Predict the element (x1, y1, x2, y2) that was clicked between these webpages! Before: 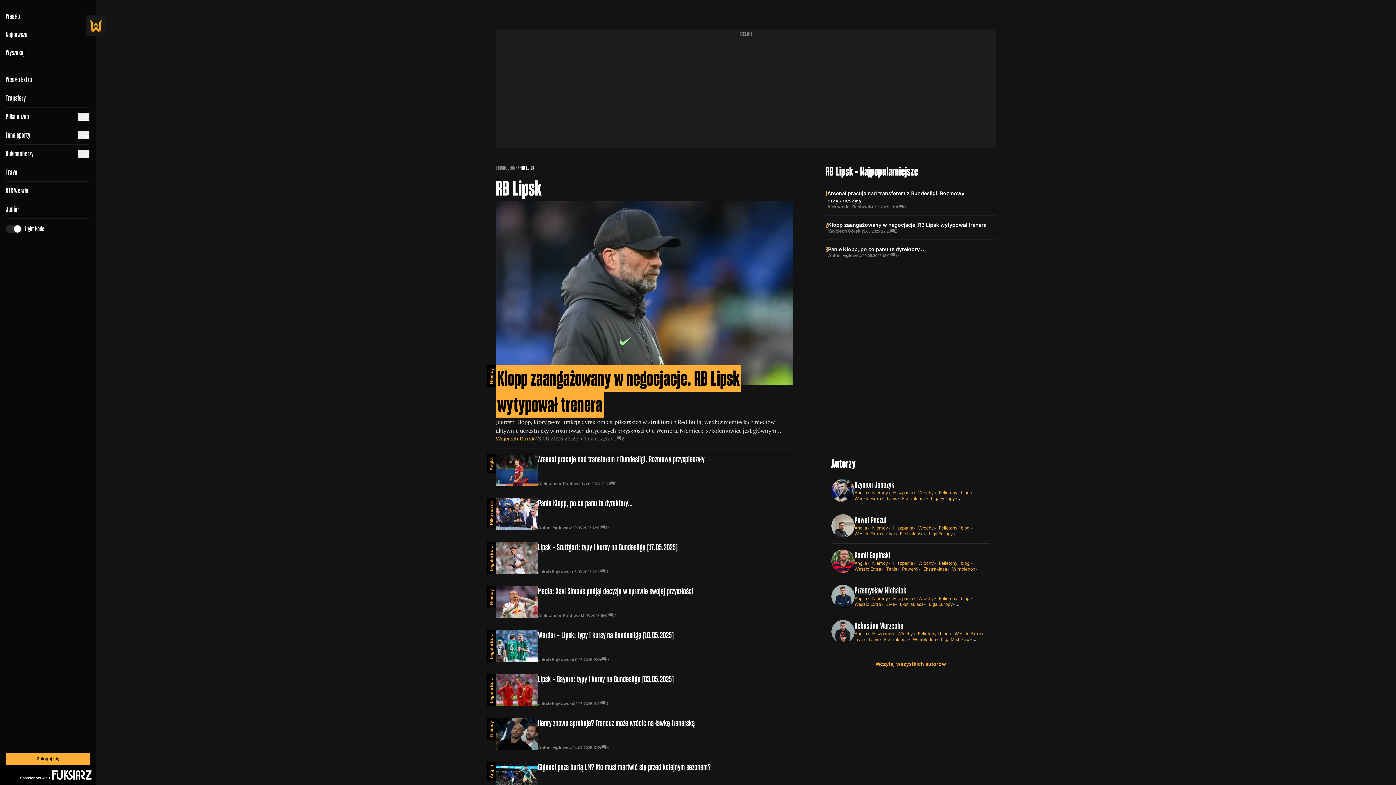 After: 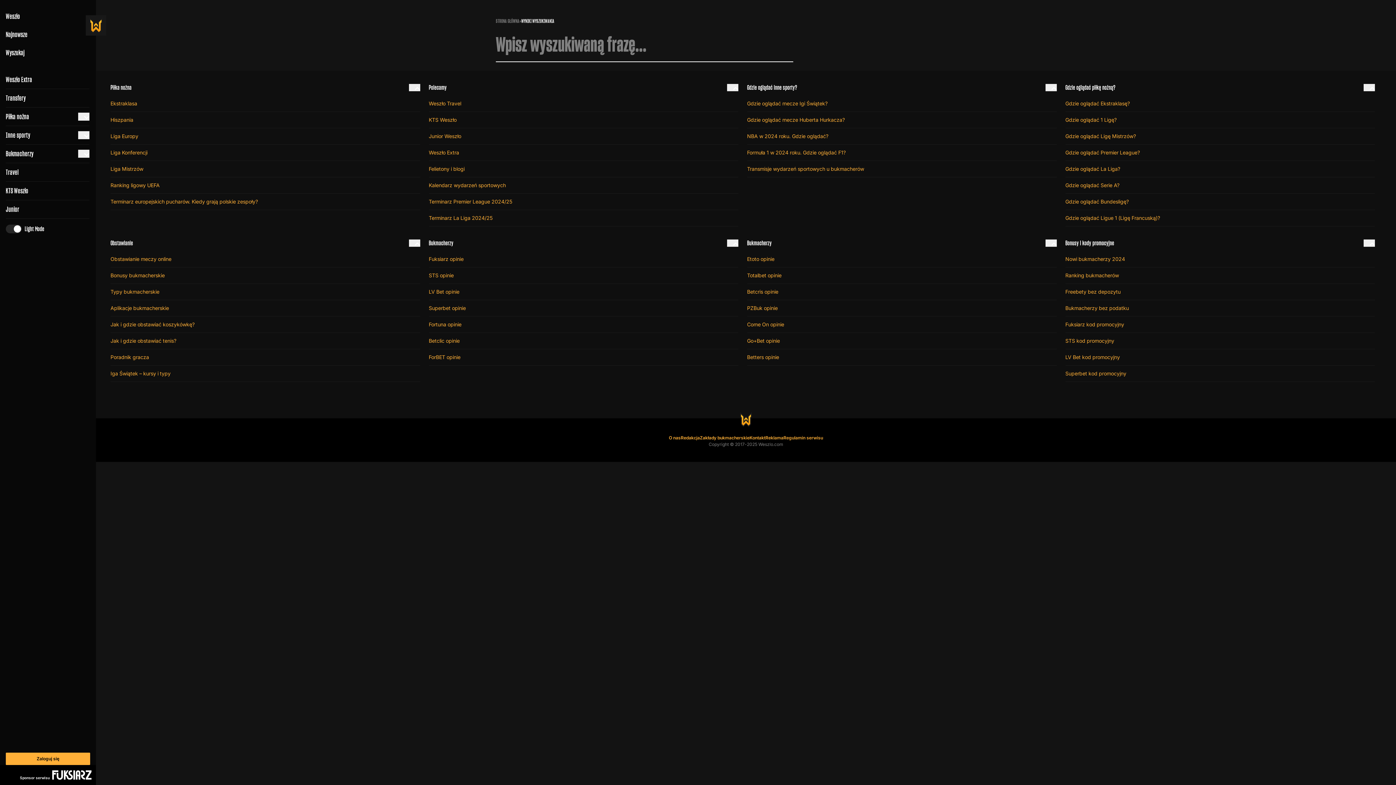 Action: label: Wyszukaj bbox: (5, 43, 90, 61)